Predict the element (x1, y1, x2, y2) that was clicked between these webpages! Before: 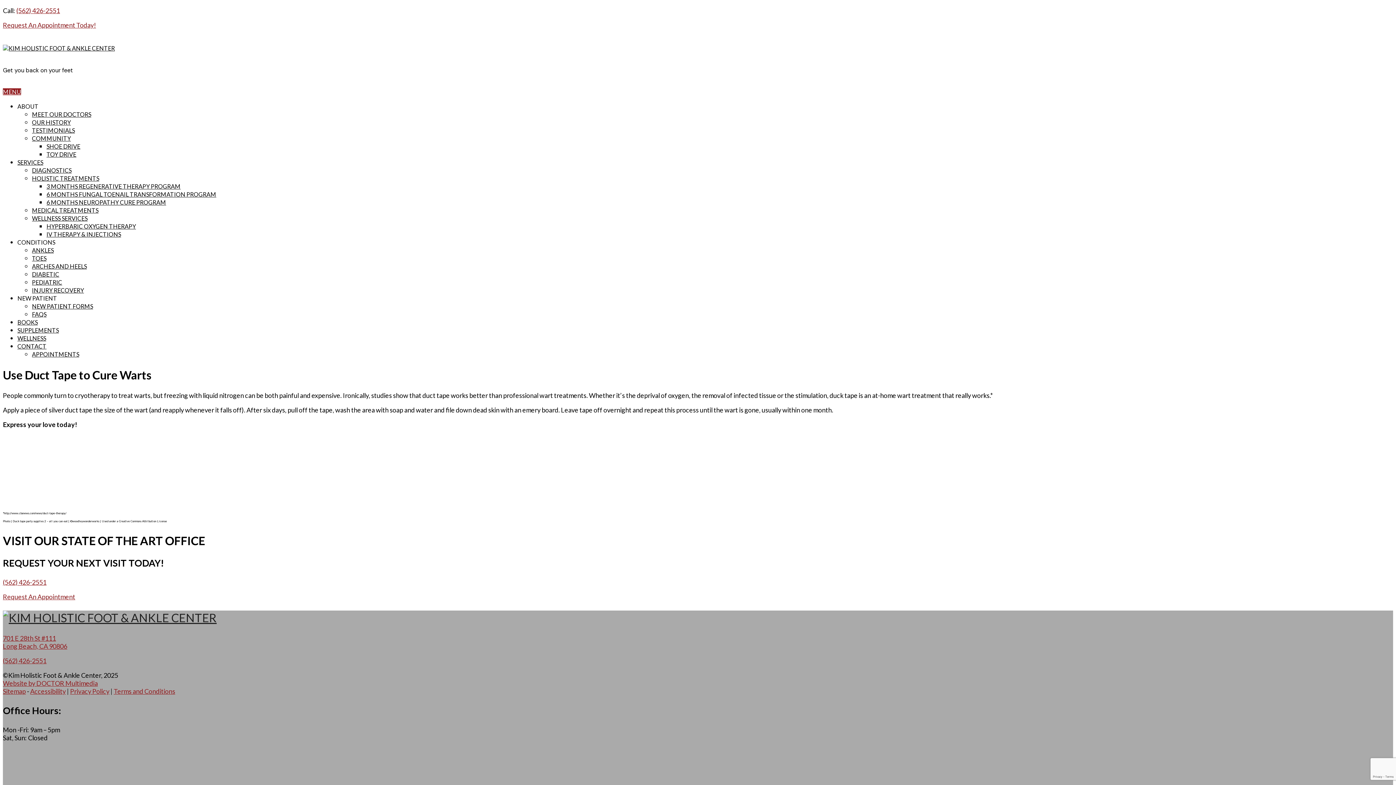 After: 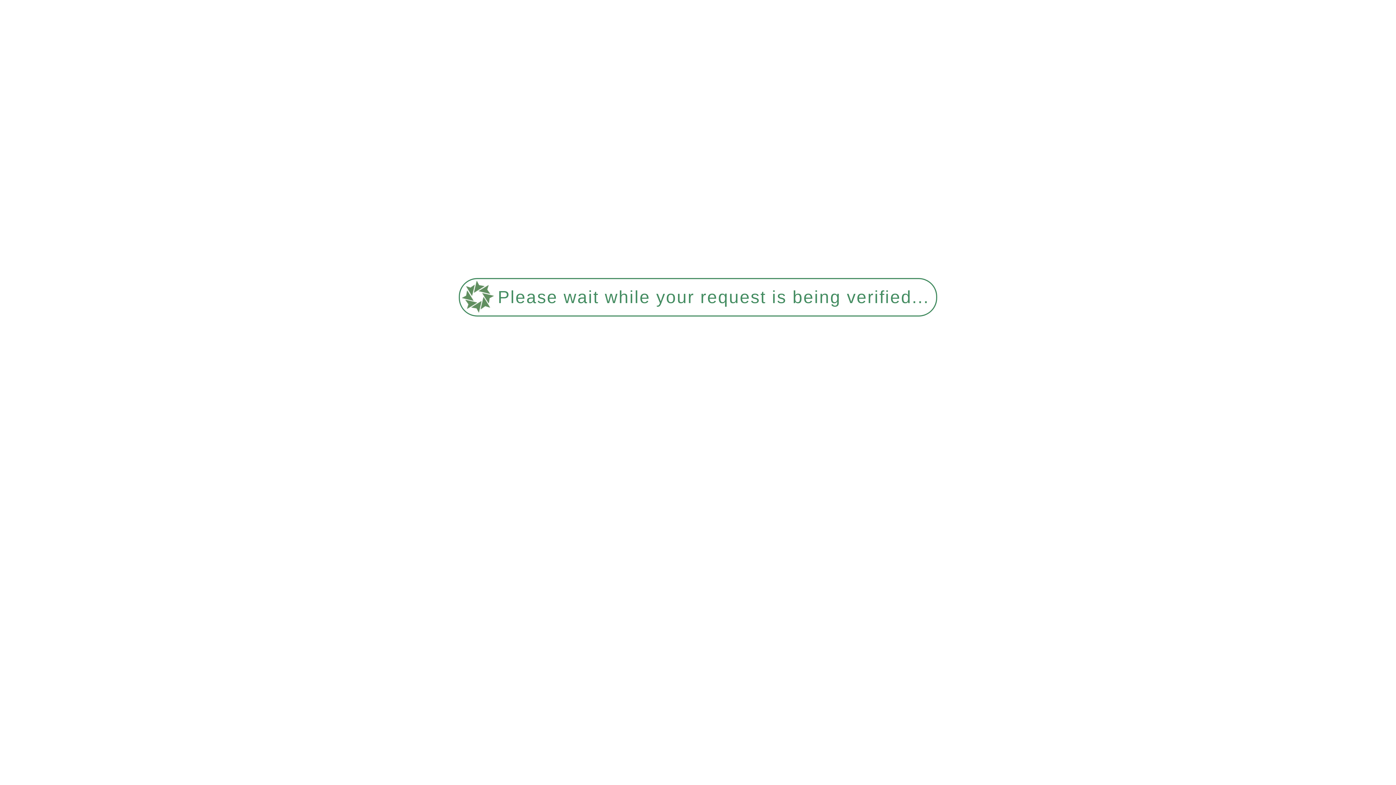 Action: label: NEW PATIENT FORMS bbox: (32, 302, 93, 309)